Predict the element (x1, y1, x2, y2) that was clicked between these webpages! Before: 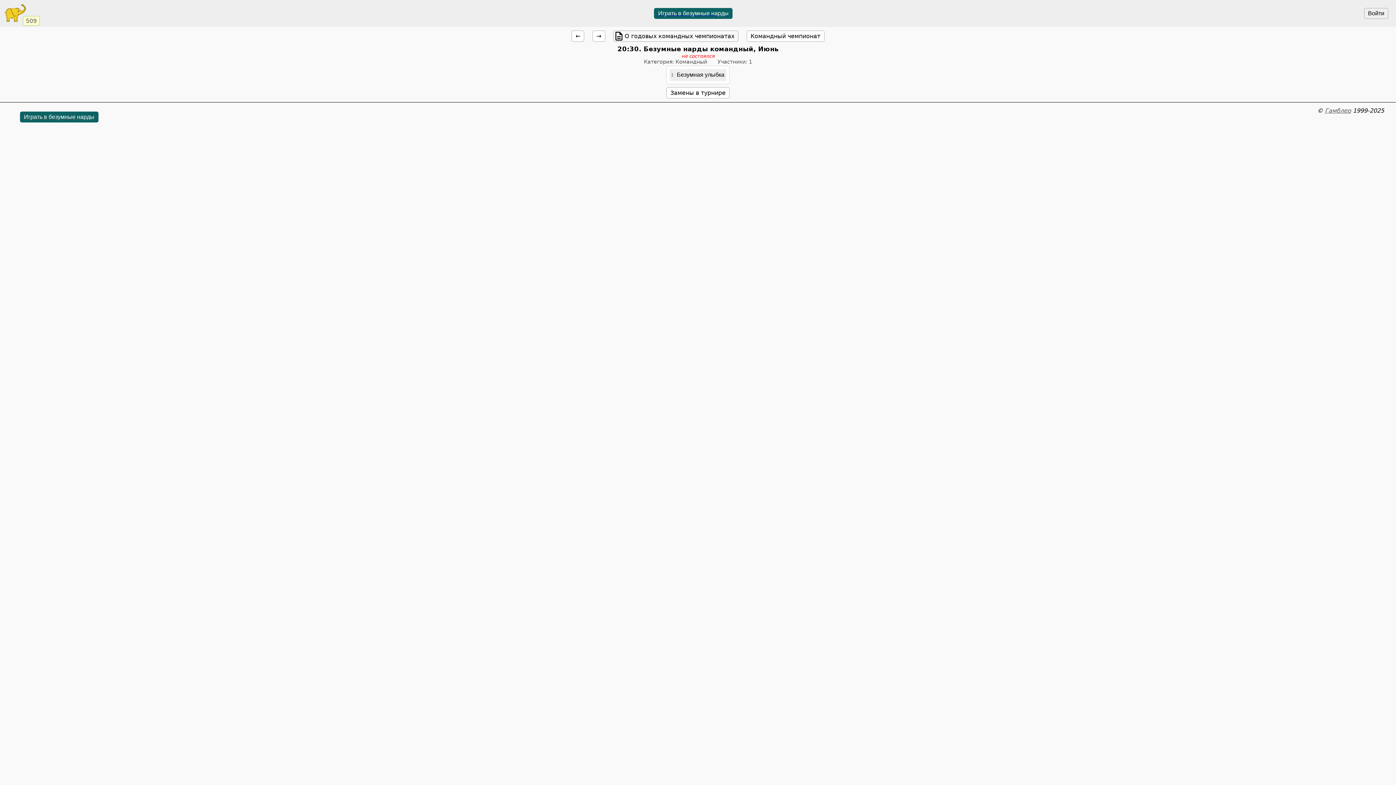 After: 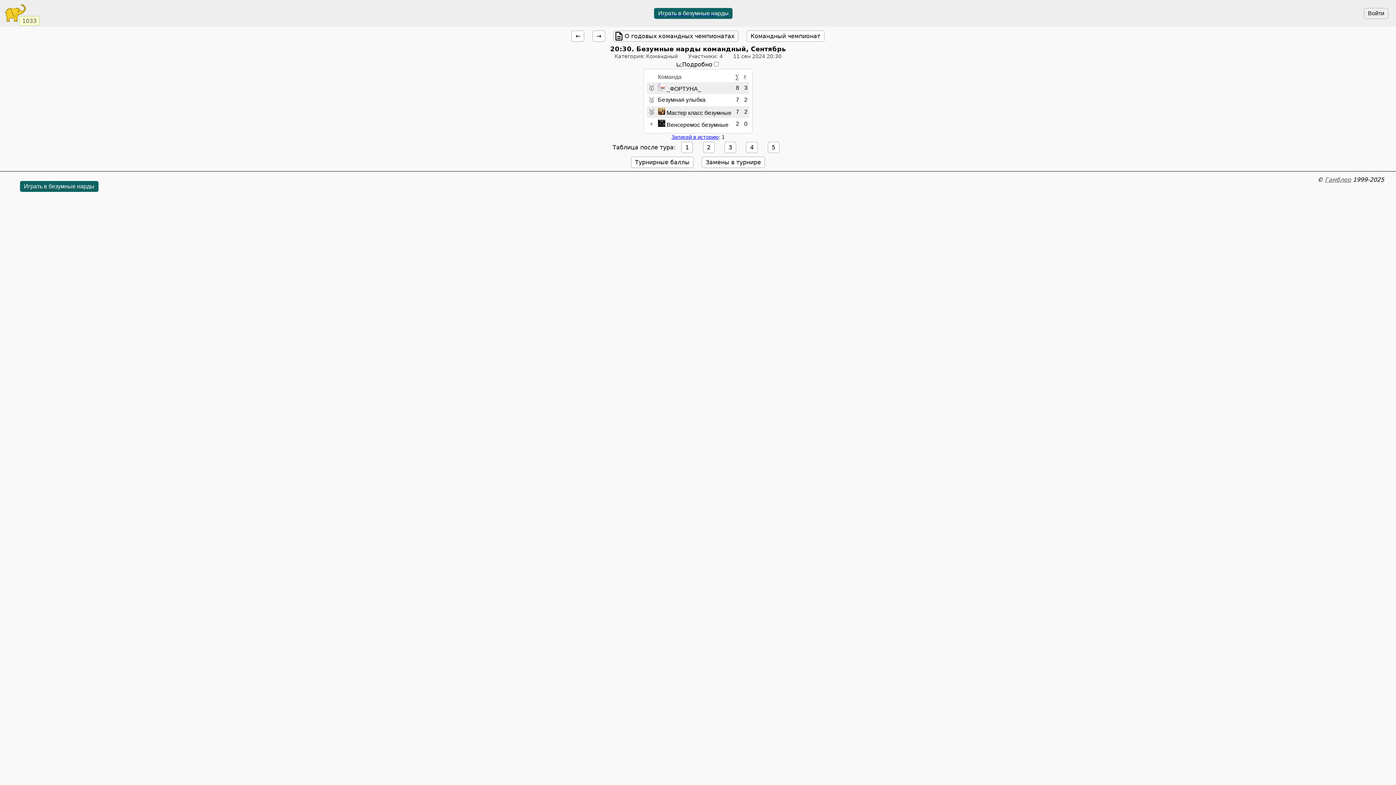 Action: bbox: (592, 30, 605, 41) label: →